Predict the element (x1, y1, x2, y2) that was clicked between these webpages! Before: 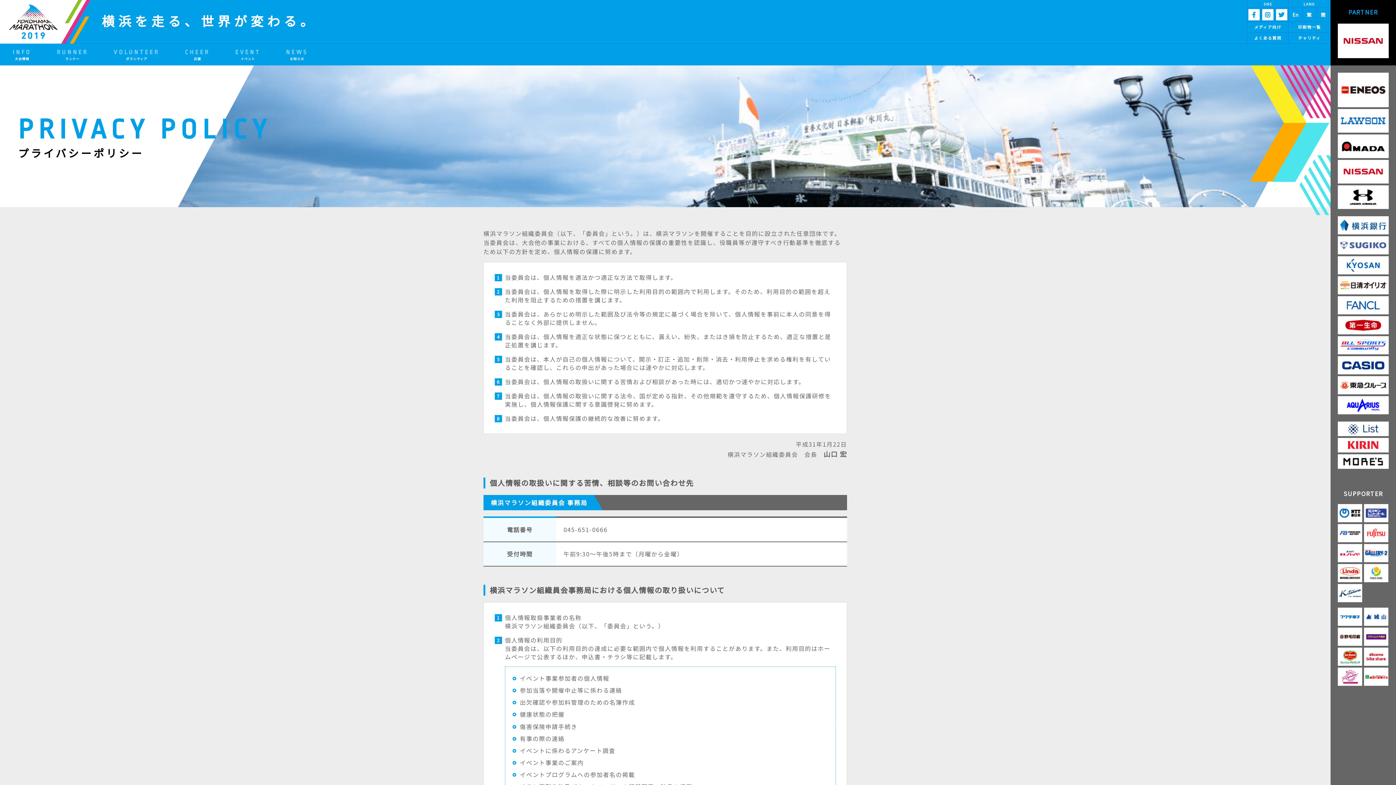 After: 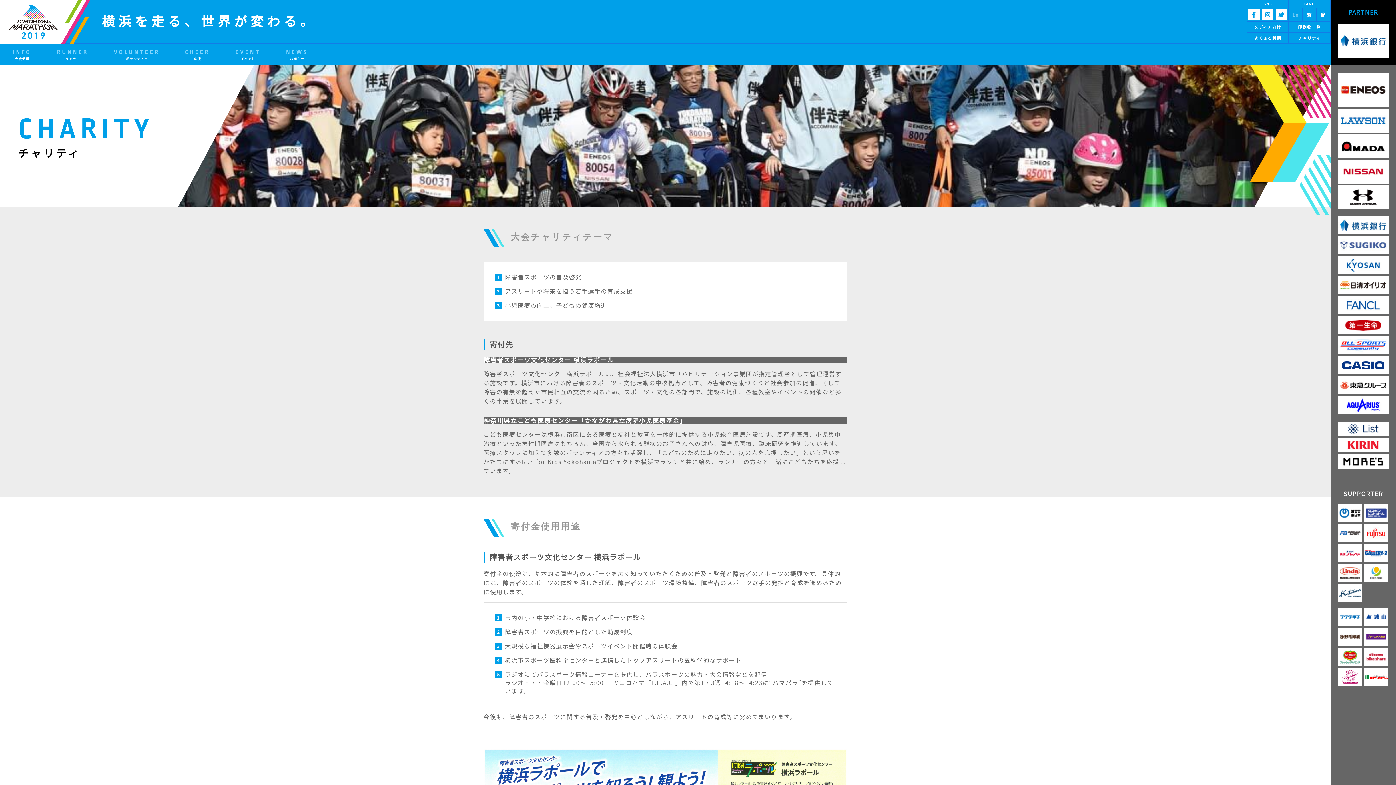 Action: label: チャリティ bbox: (1290, 33, 1329, 42)